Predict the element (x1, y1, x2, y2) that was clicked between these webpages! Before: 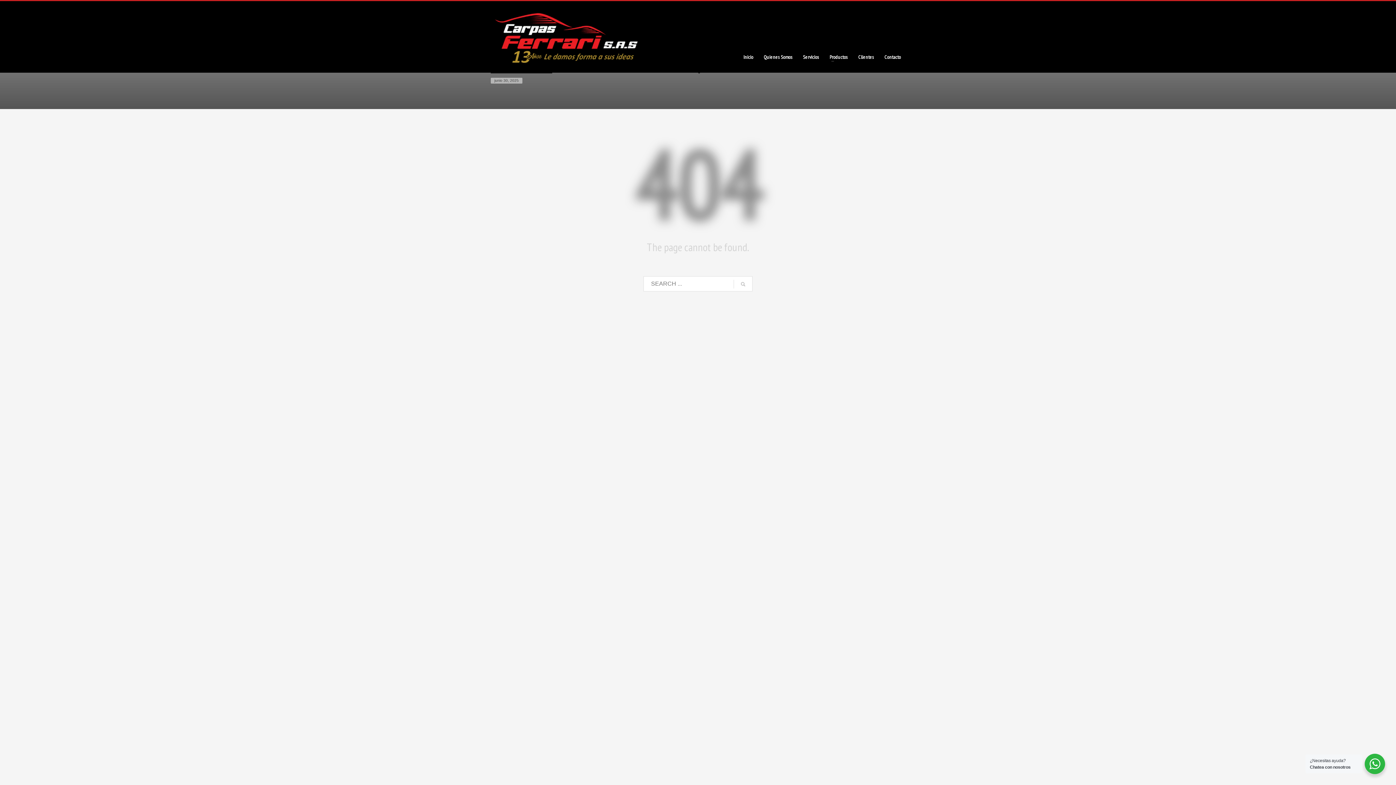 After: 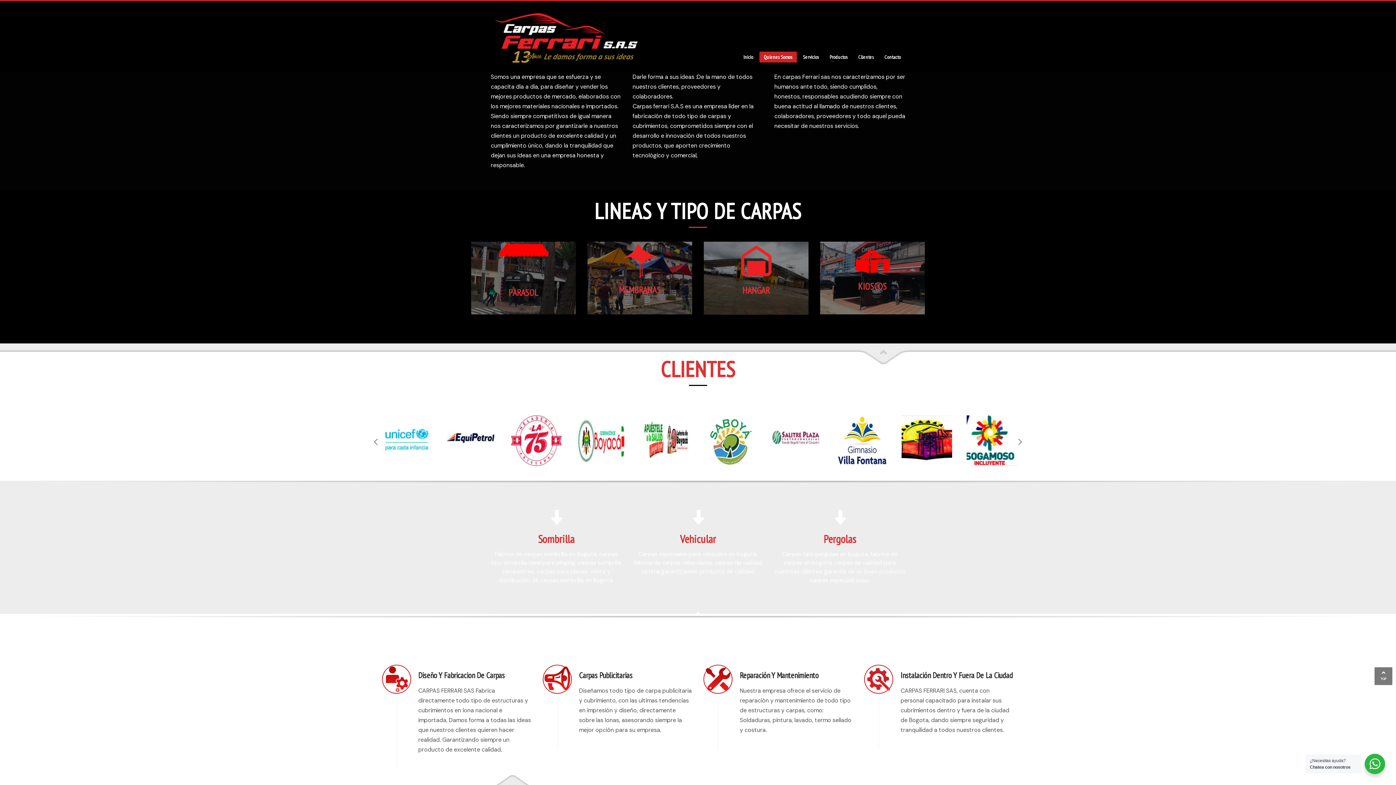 Action: bbox: (759, 52, 797, 61) label: Quienes Somos